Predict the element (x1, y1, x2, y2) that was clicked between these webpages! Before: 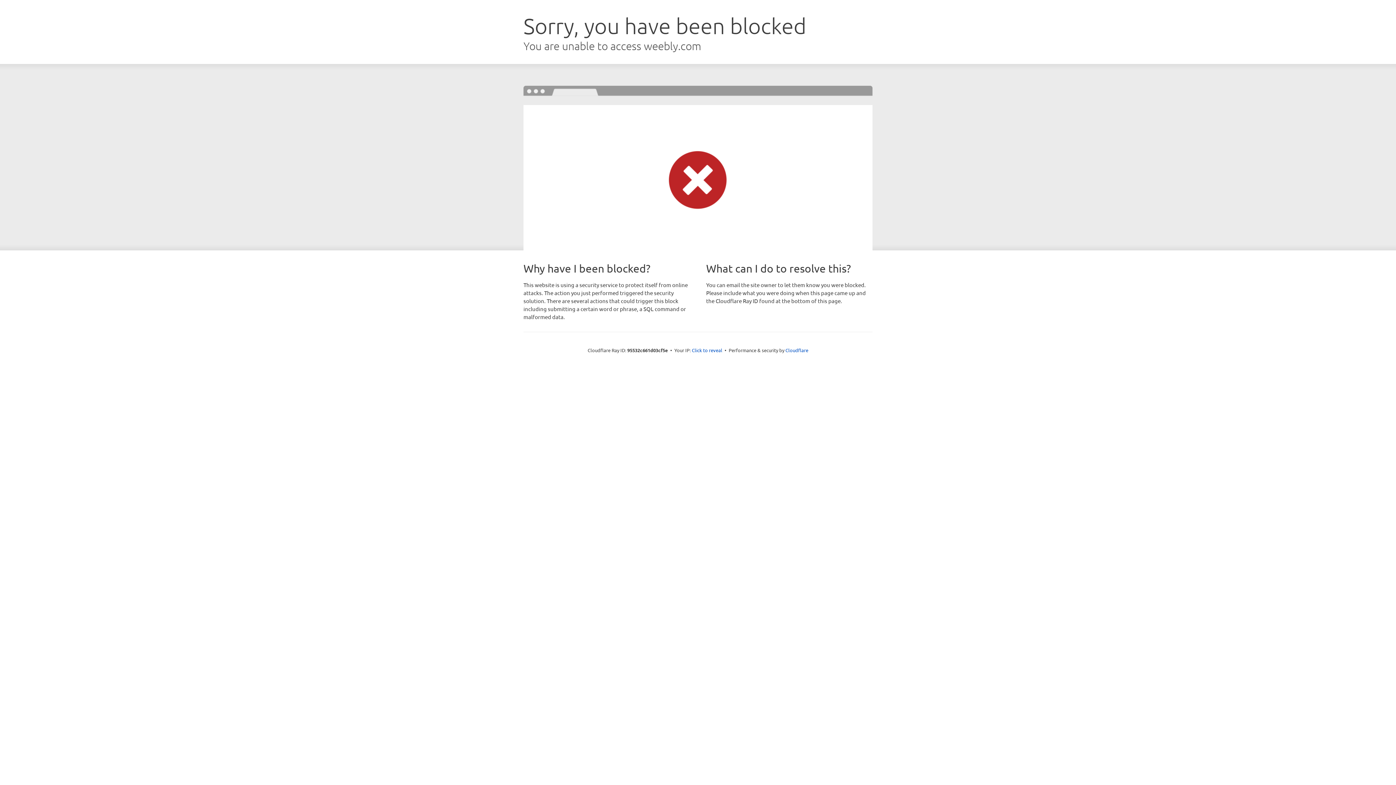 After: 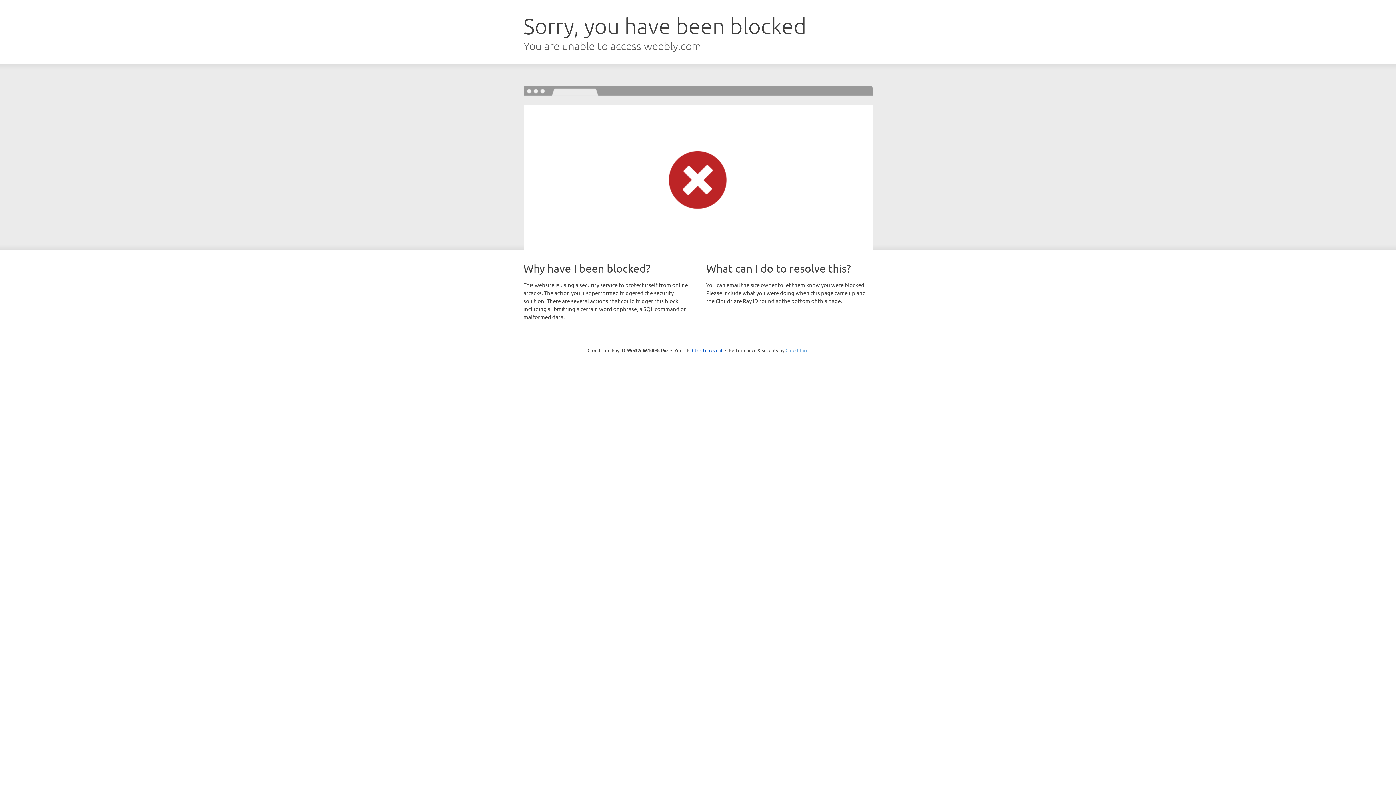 Action: bbox: (785, 347, 808, 353) label: Cloudflare